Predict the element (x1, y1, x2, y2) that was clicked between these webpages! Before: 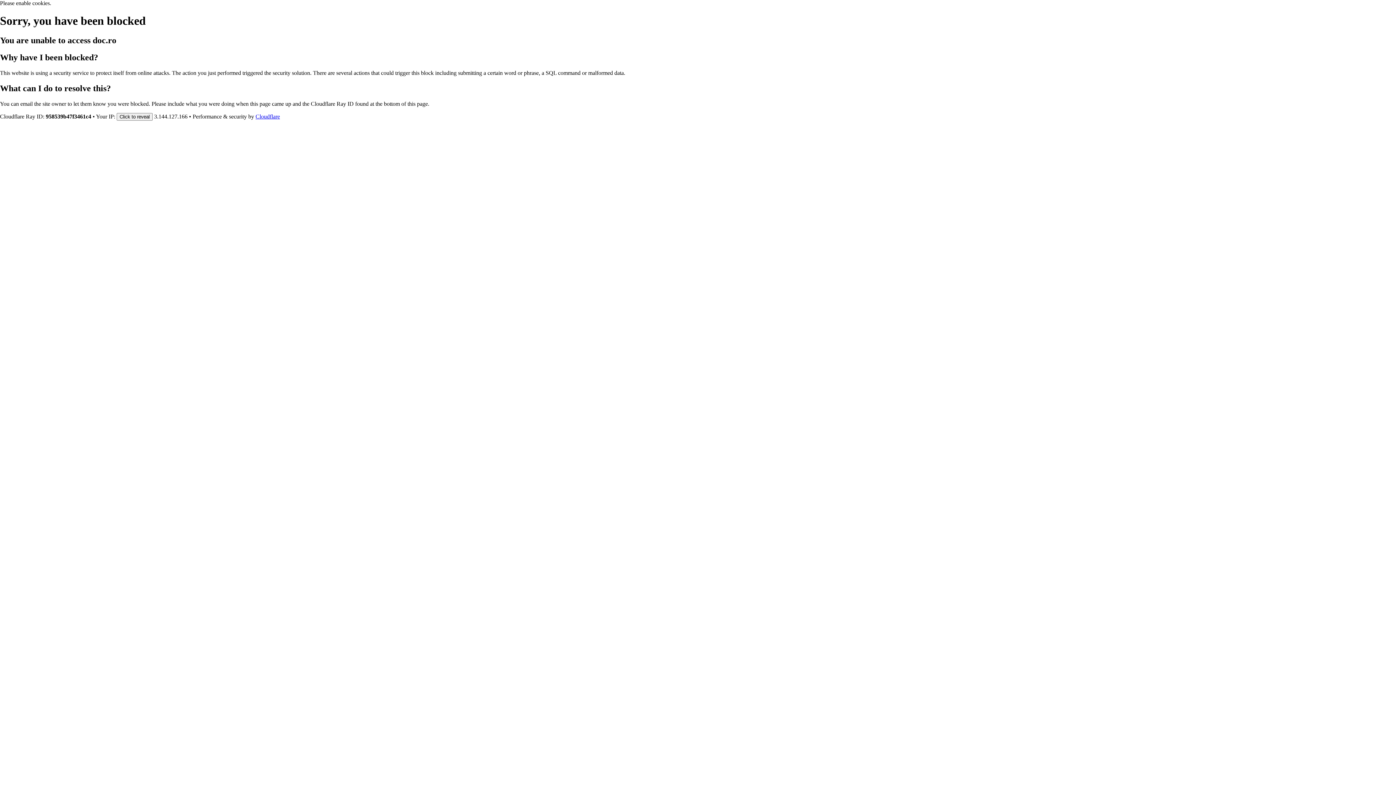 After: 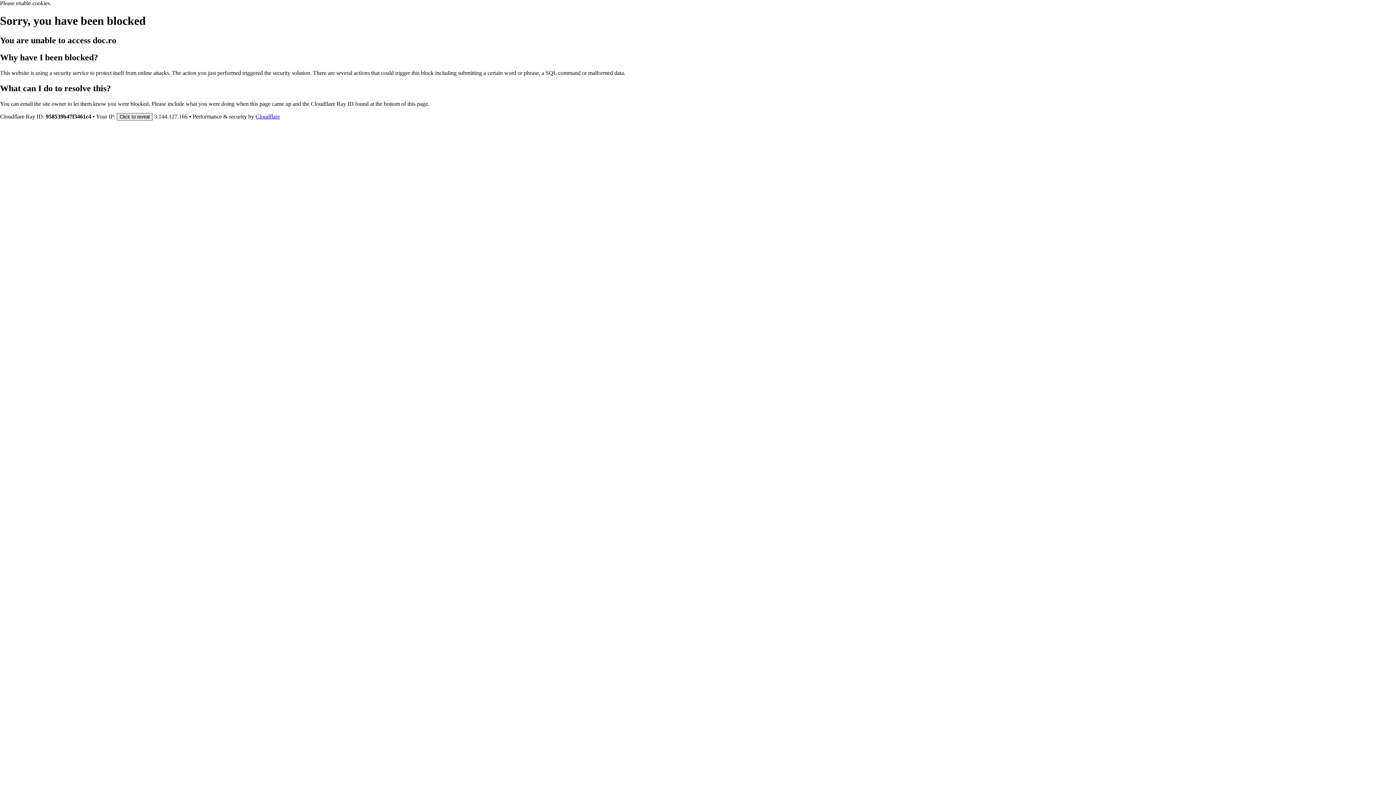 Action: bbox: (116, 112, 152, 120) label: Click to reveal